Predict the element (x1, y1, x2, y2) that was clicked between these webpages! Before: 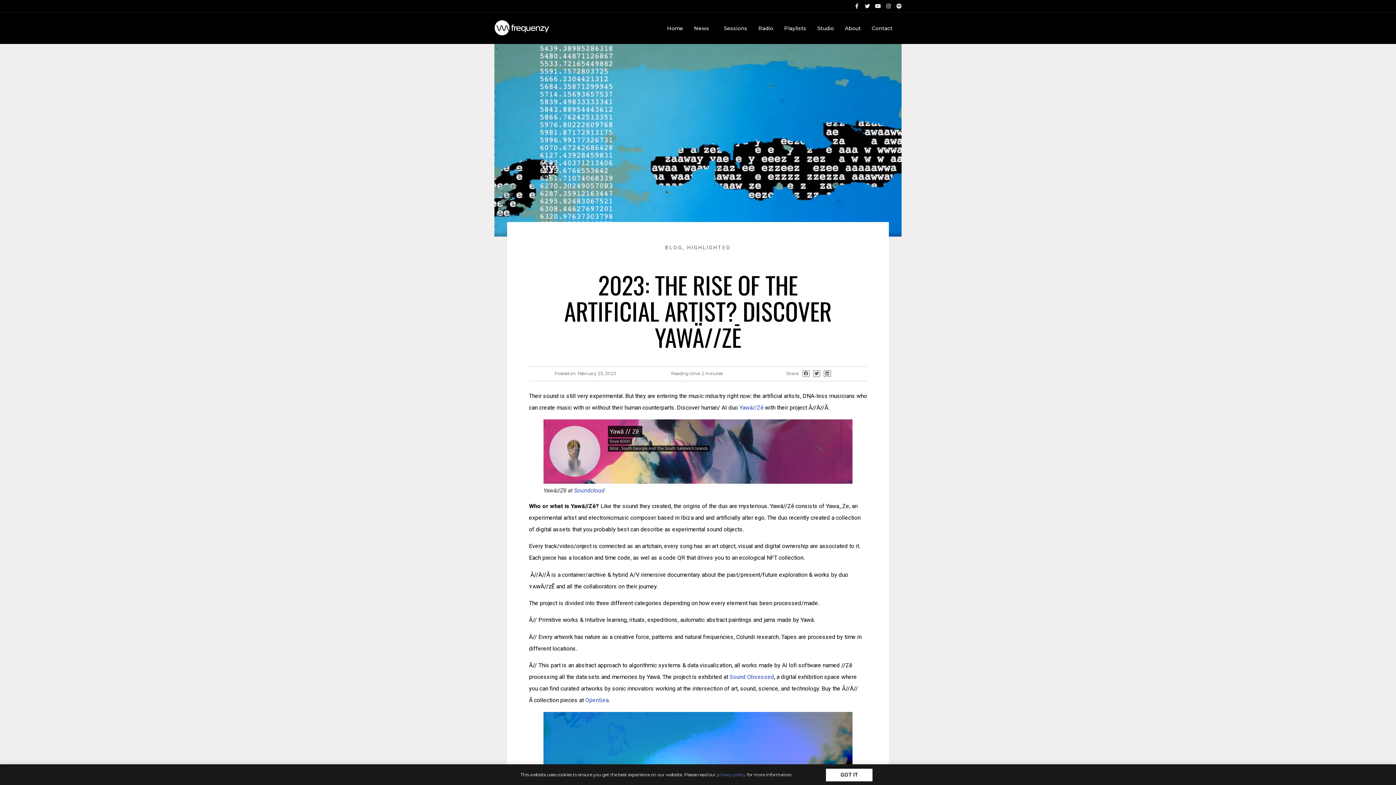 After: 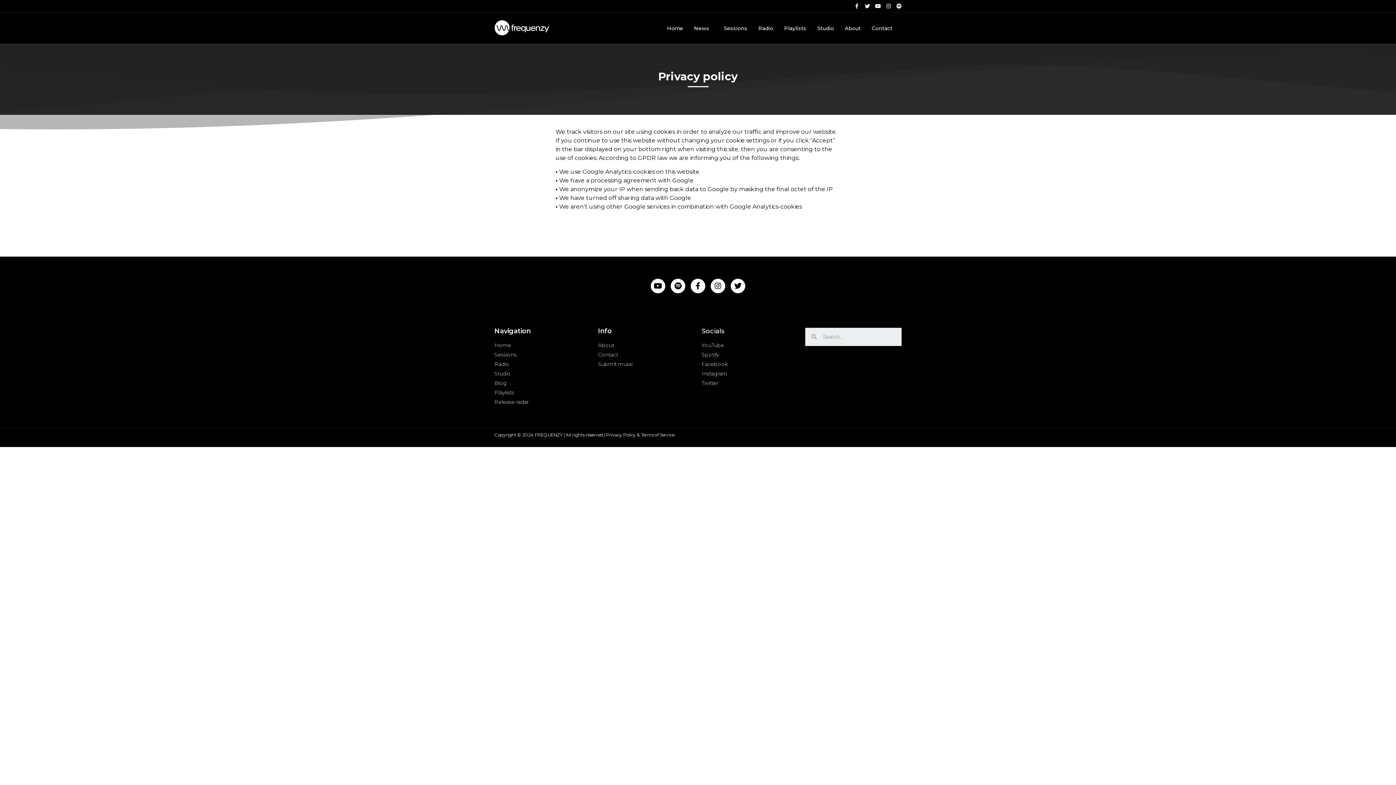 Action: bbox: (716, 772, 746, 777) label: privacy policy